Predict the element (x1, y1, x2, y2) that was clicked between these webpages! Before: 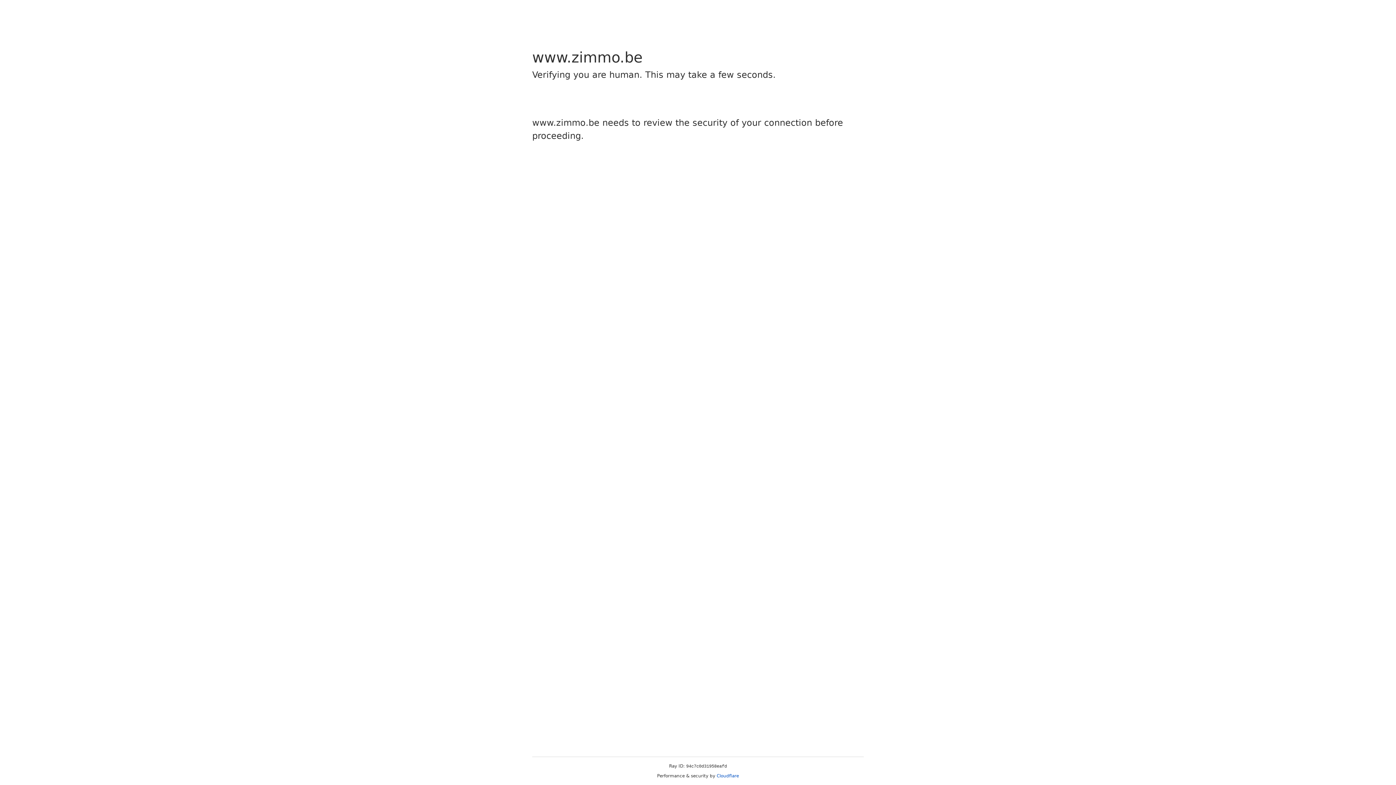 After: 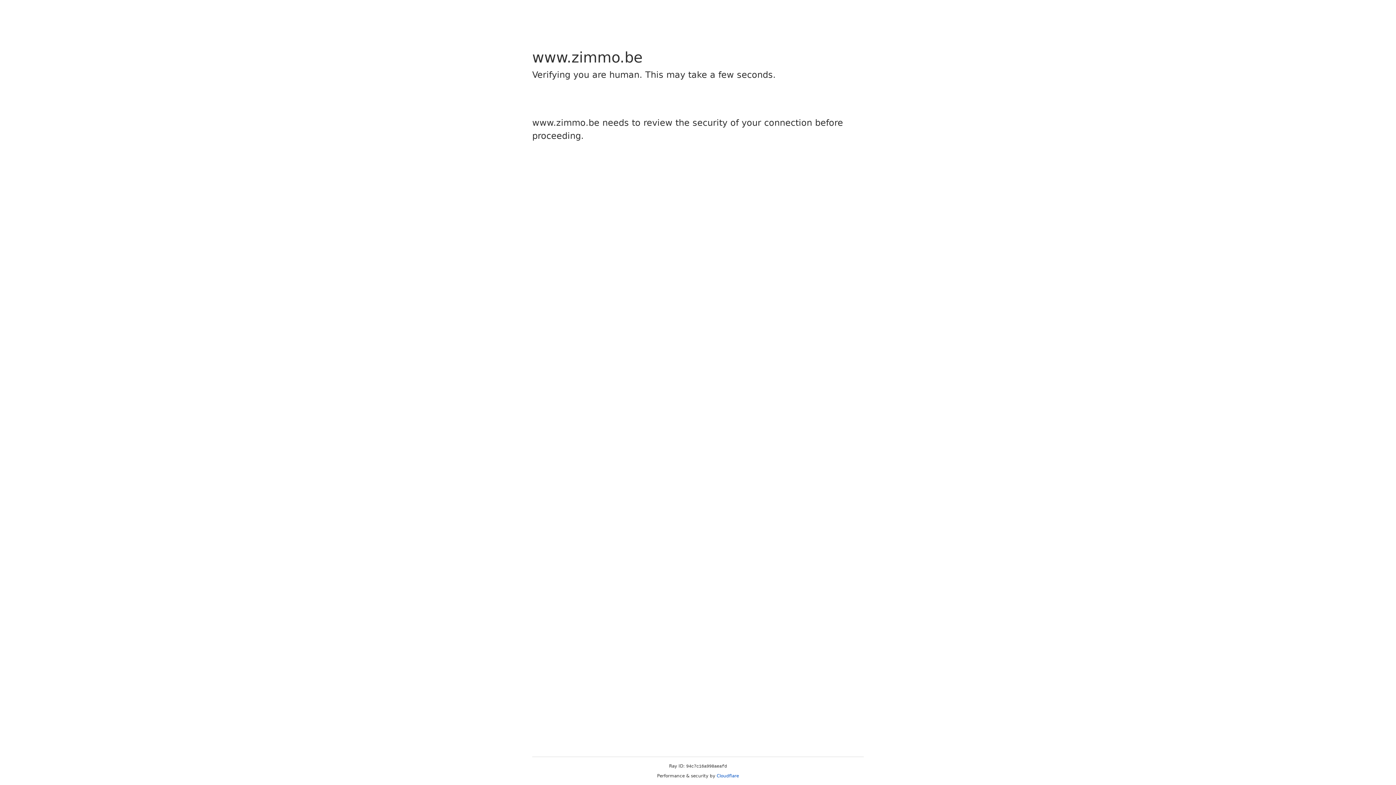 Action: bbox: (716, 773, 739, 778) label: Cloudflare